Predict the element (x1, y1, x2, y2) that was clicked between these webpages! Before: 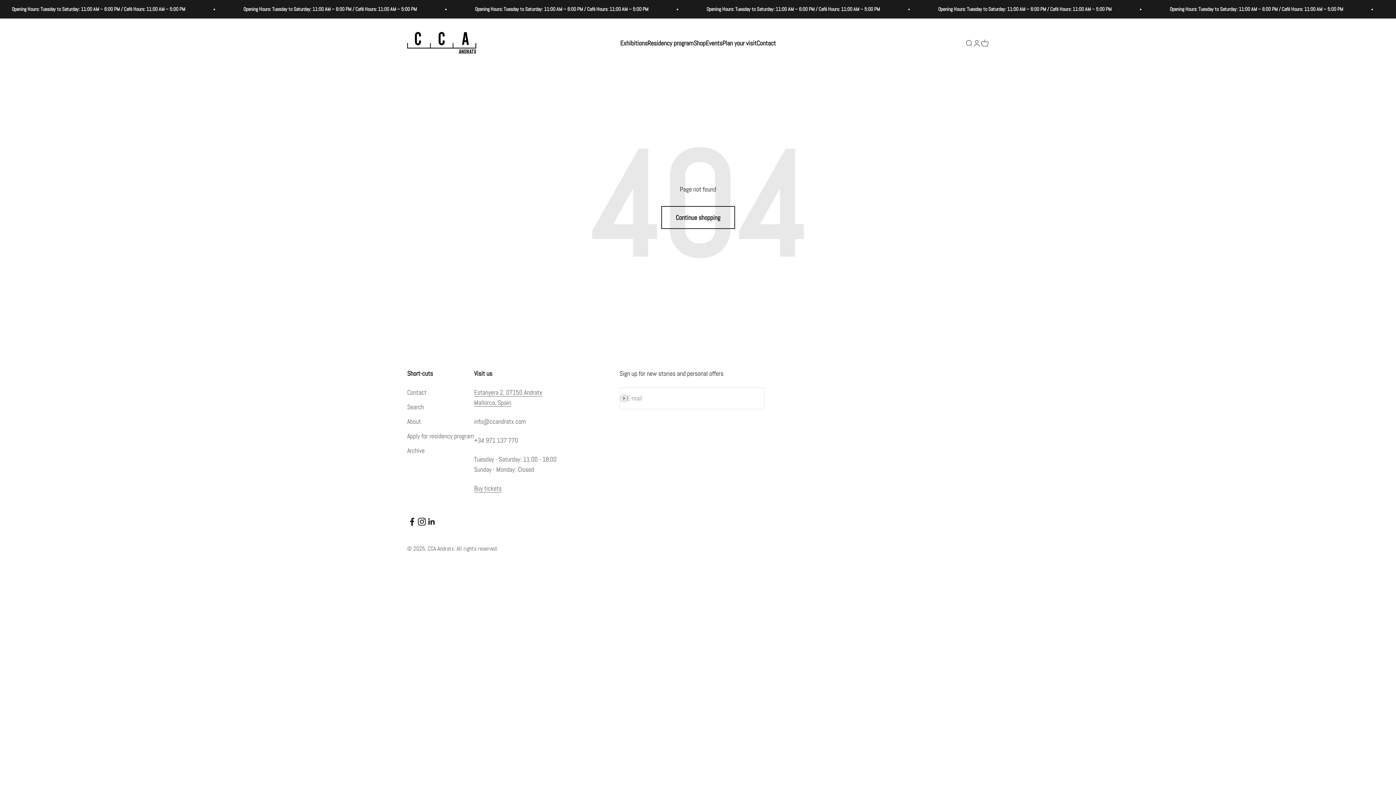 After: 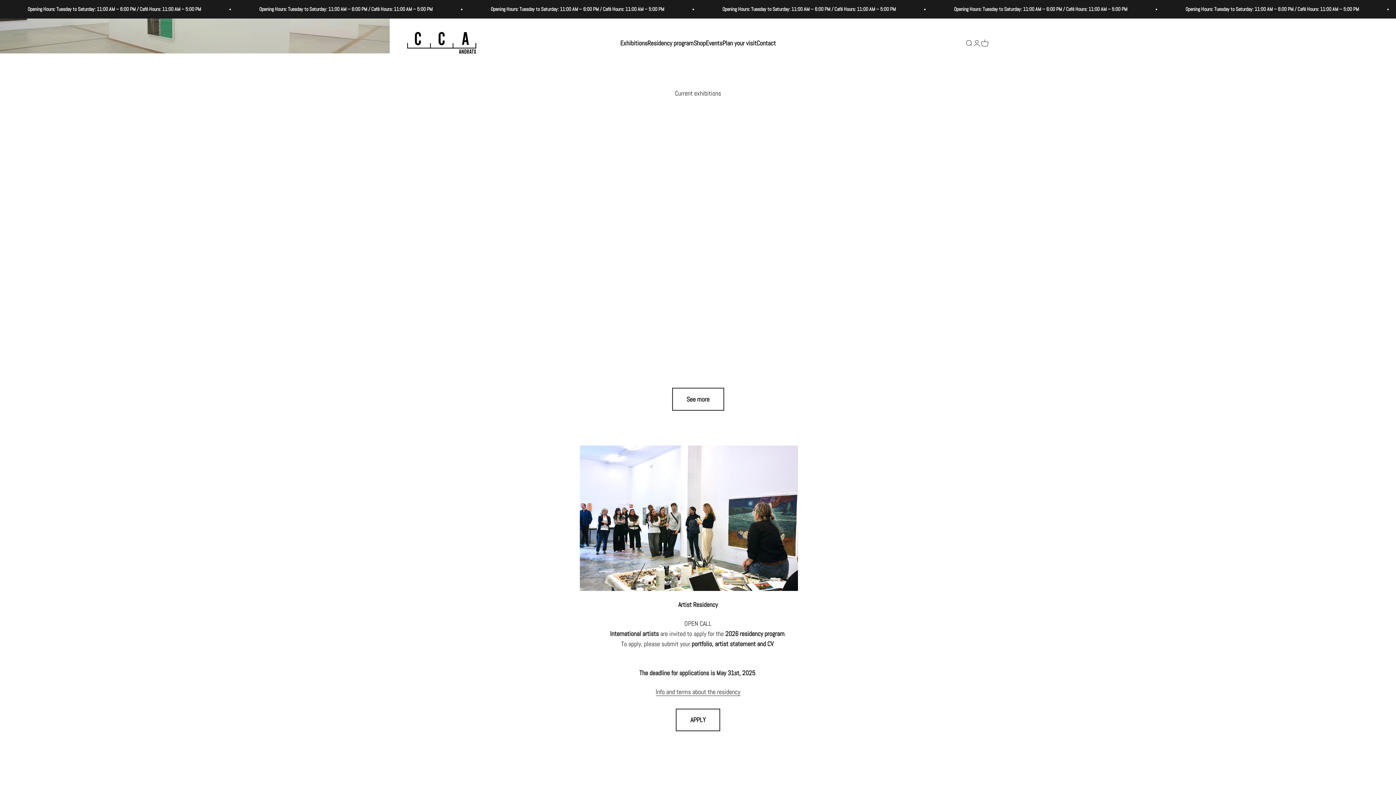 Action: bbox: (407, 30, 476, 55) label: CCA Andratx